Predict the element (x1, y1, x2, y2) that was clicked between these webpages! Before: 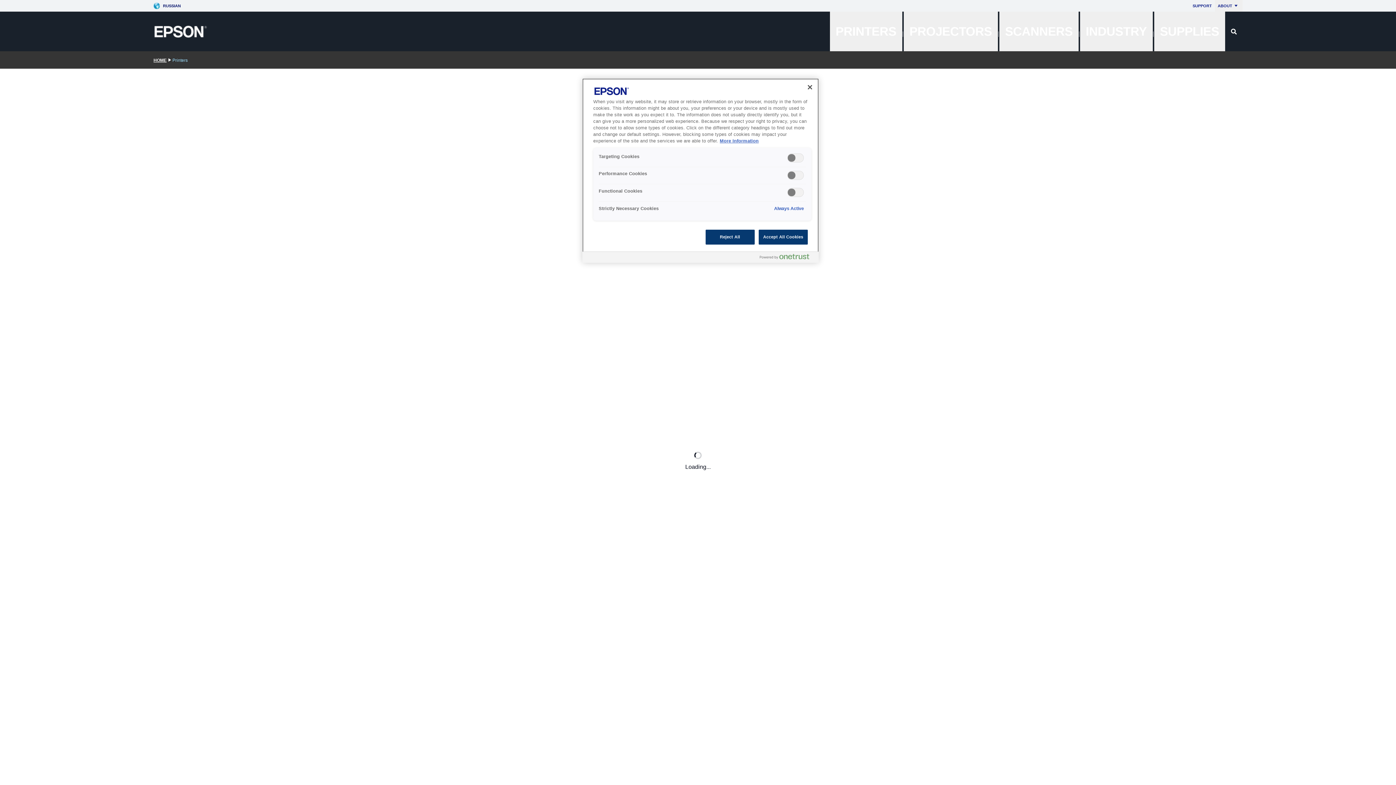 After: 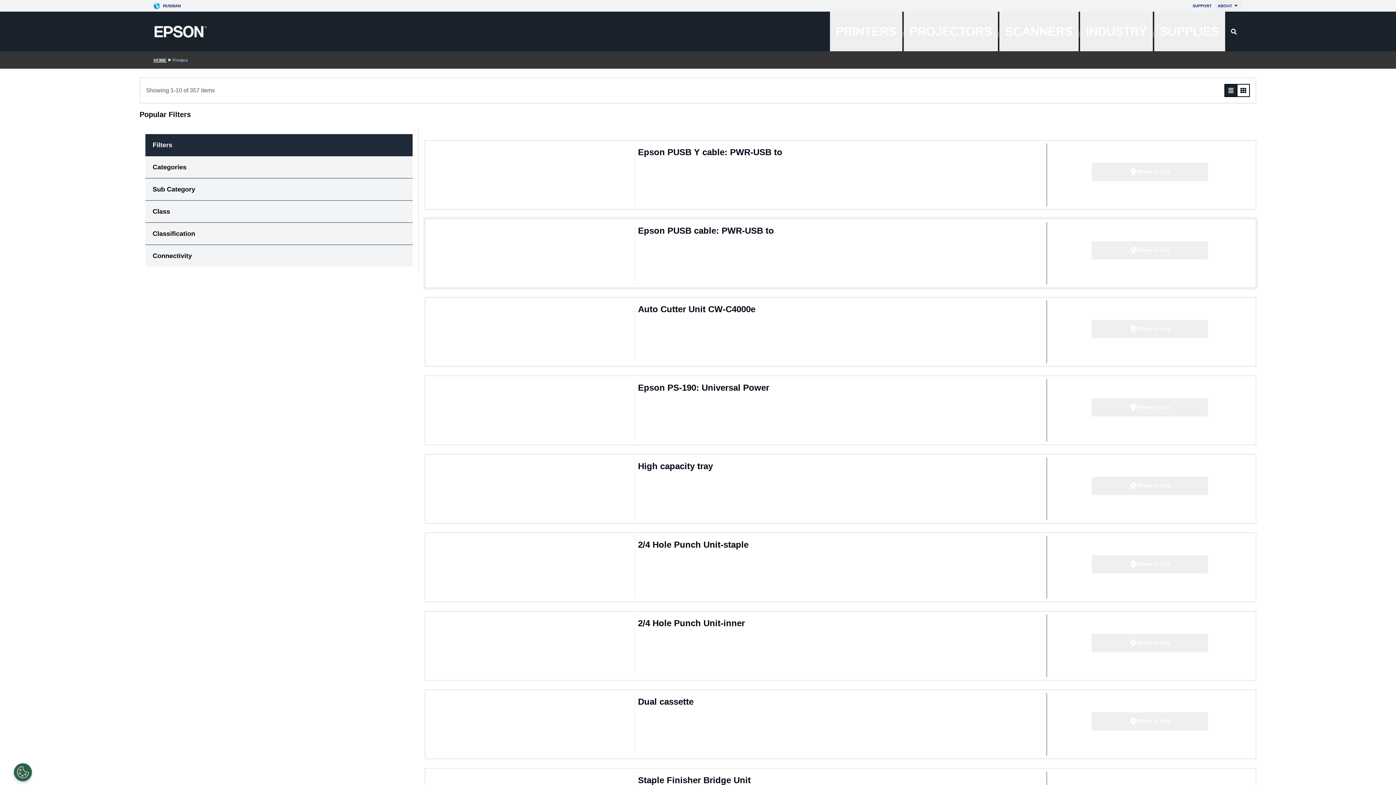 Action: bbox: (705, 229, 754, 244) label: Reject All